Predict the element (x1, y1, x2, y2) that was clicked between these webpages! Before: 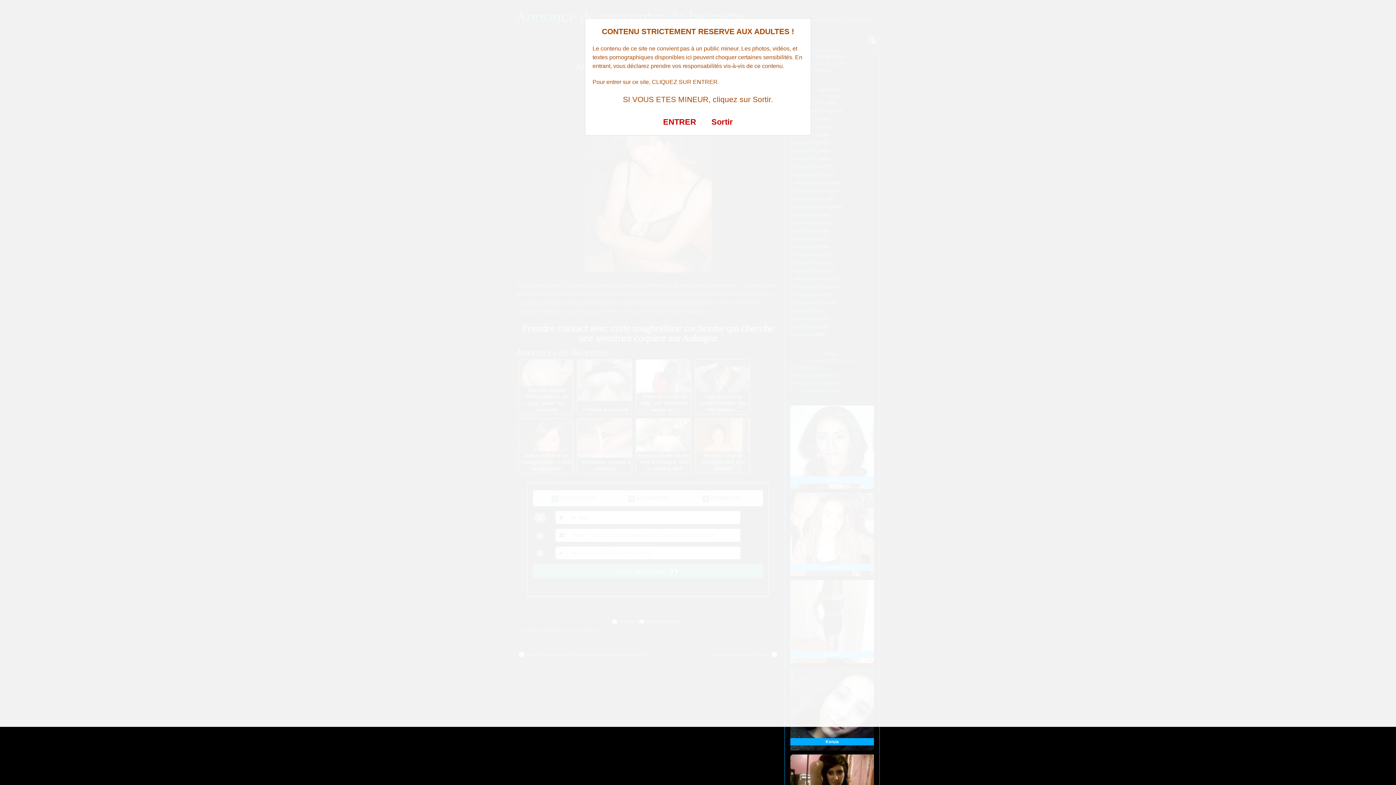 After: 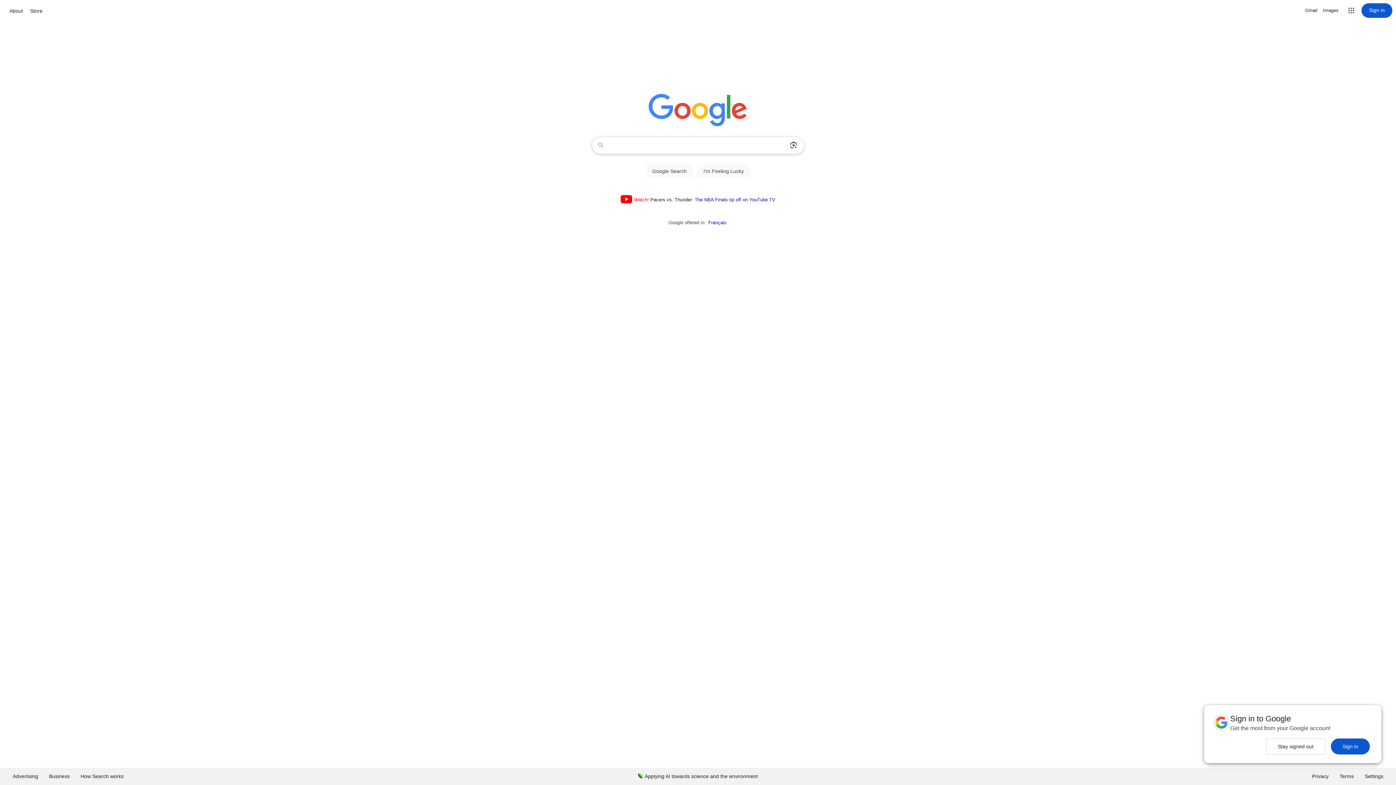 Action: label: Sortir bbox: (711, 117, 733, 126)